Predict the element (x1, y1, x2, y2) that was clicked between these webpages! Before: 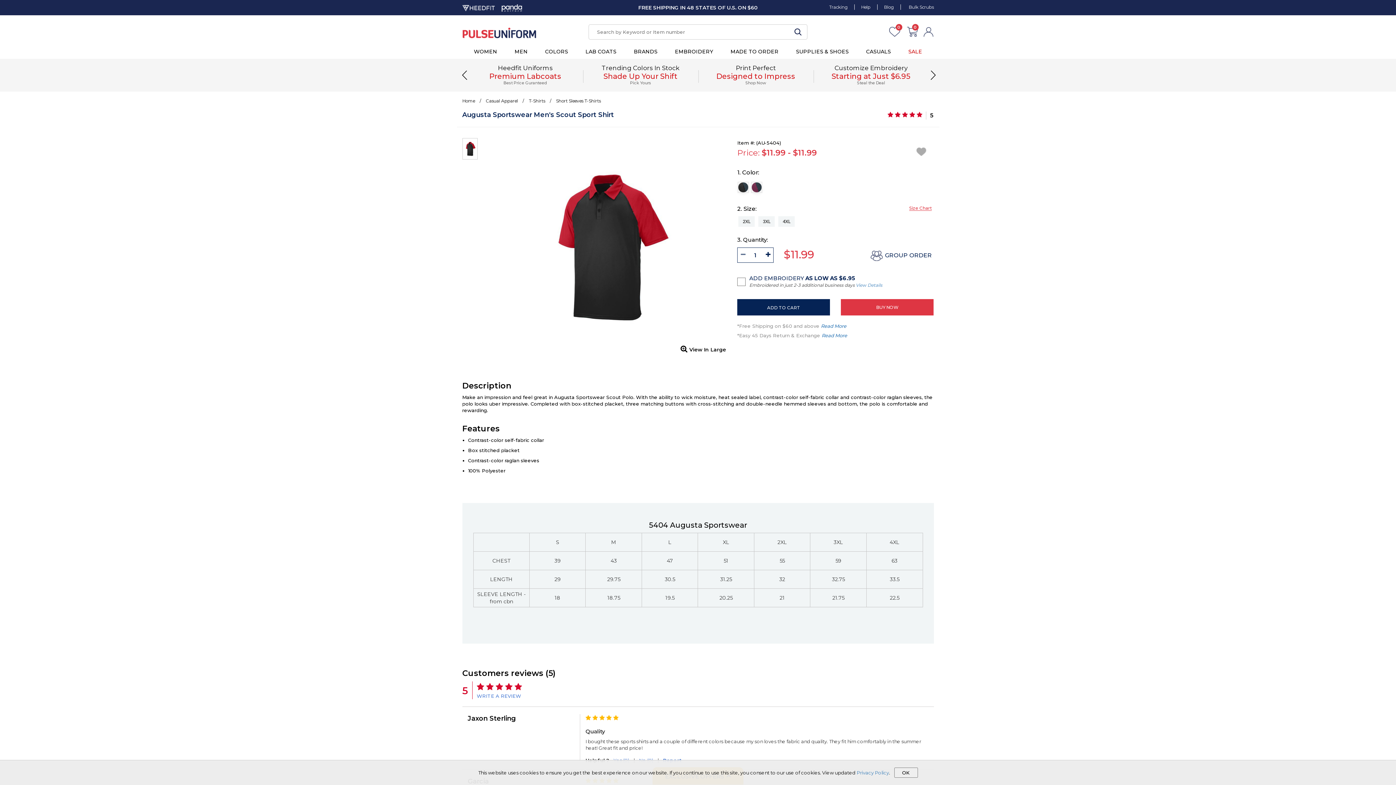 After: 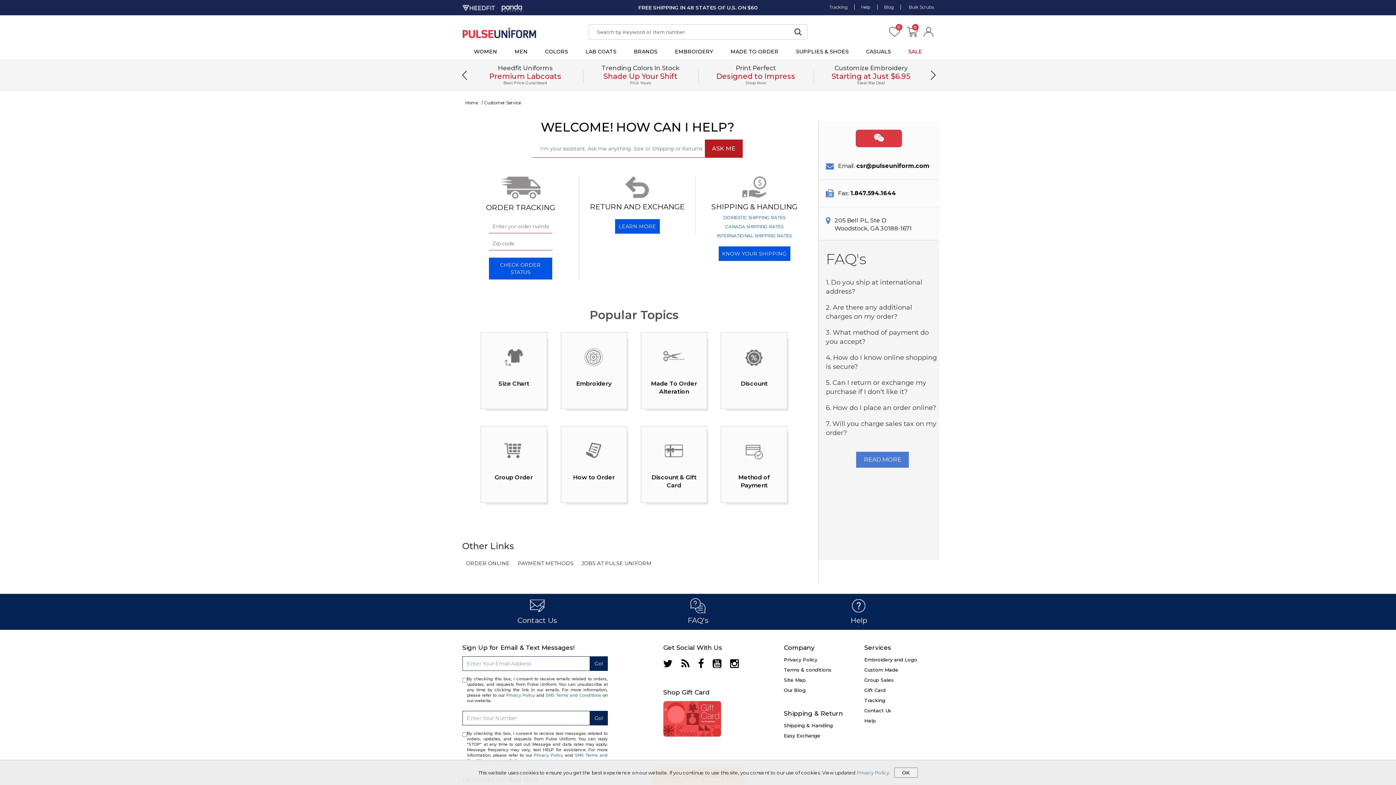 Action: bbox: (854, 4, 877, 9) label: Help